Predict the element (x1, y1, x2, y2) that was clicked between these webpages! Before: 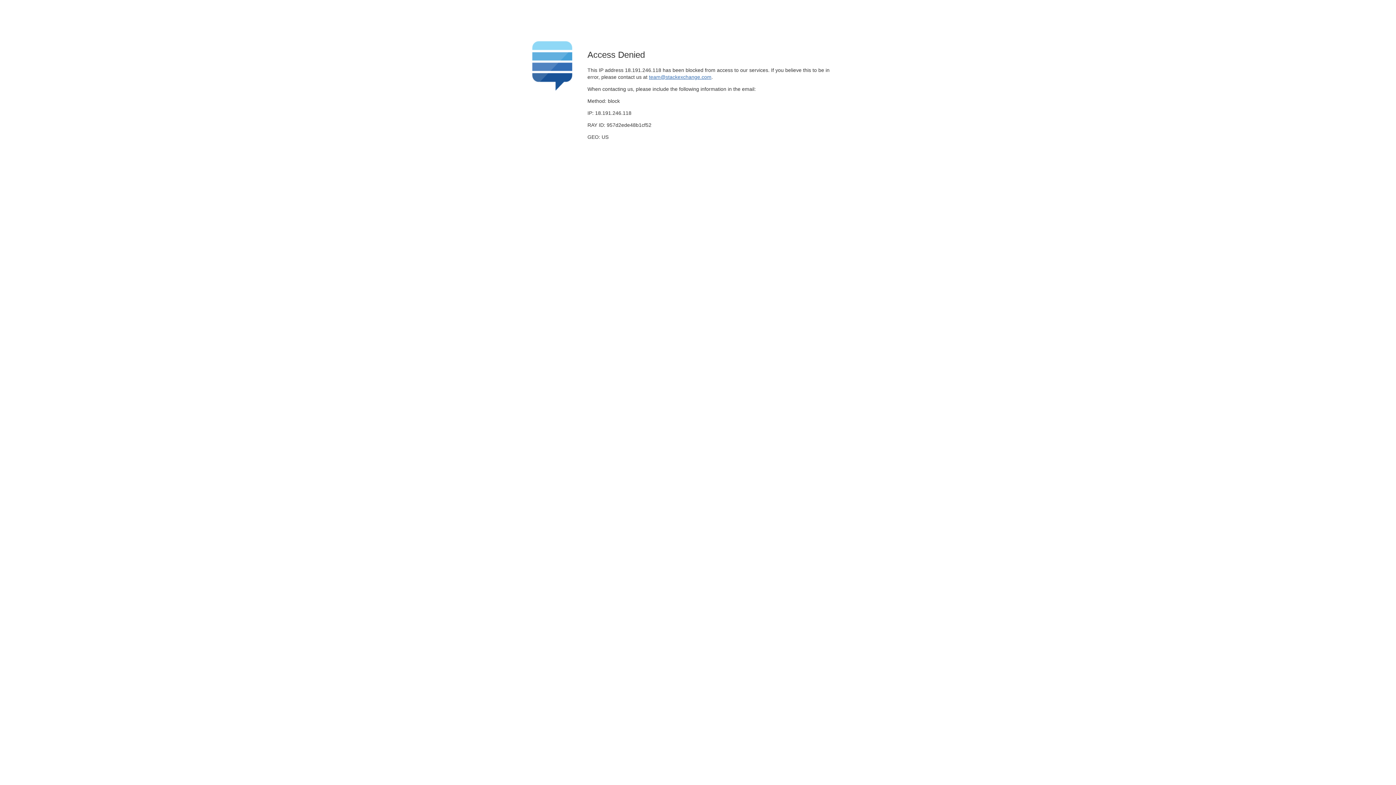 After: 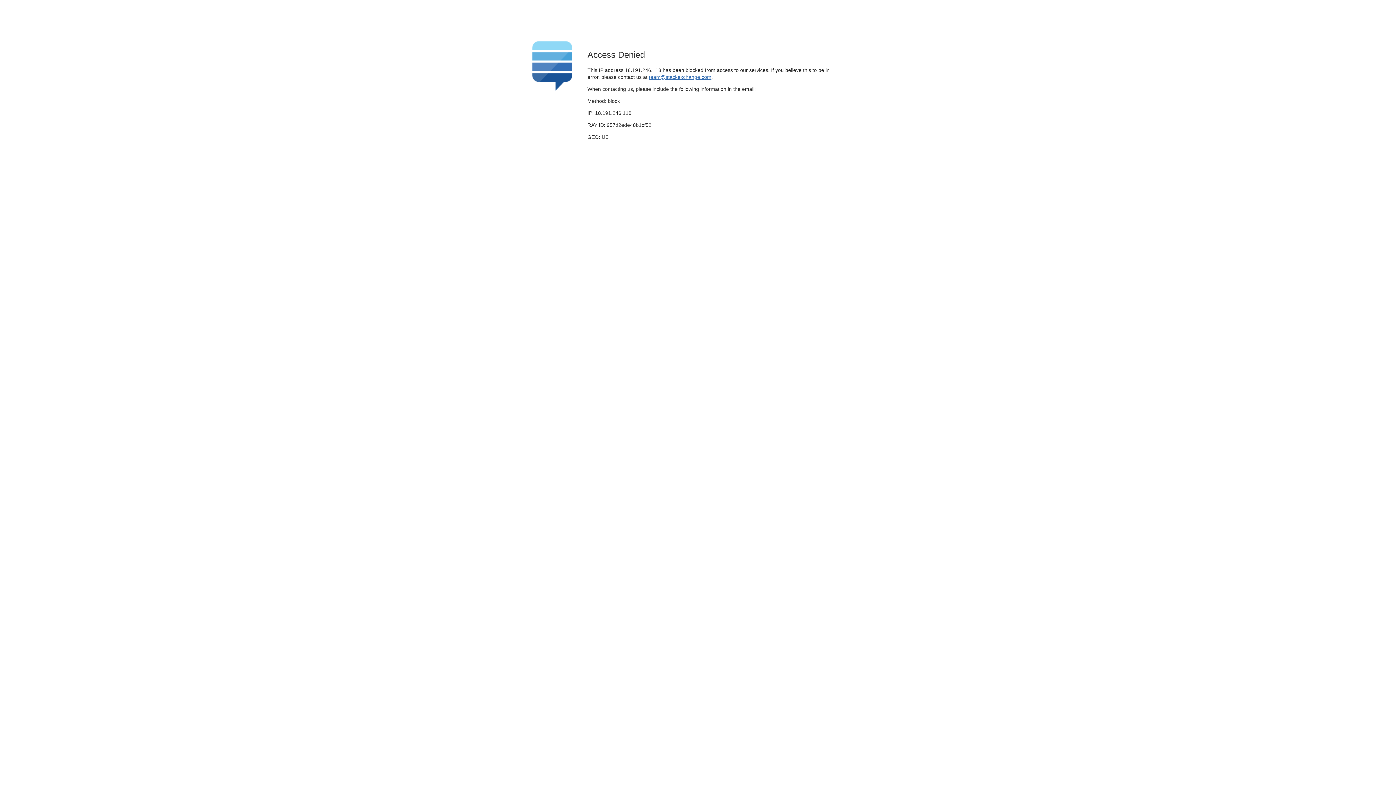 Action: label: team@stackexchange.com bbox: (649, 74, 711, 79)